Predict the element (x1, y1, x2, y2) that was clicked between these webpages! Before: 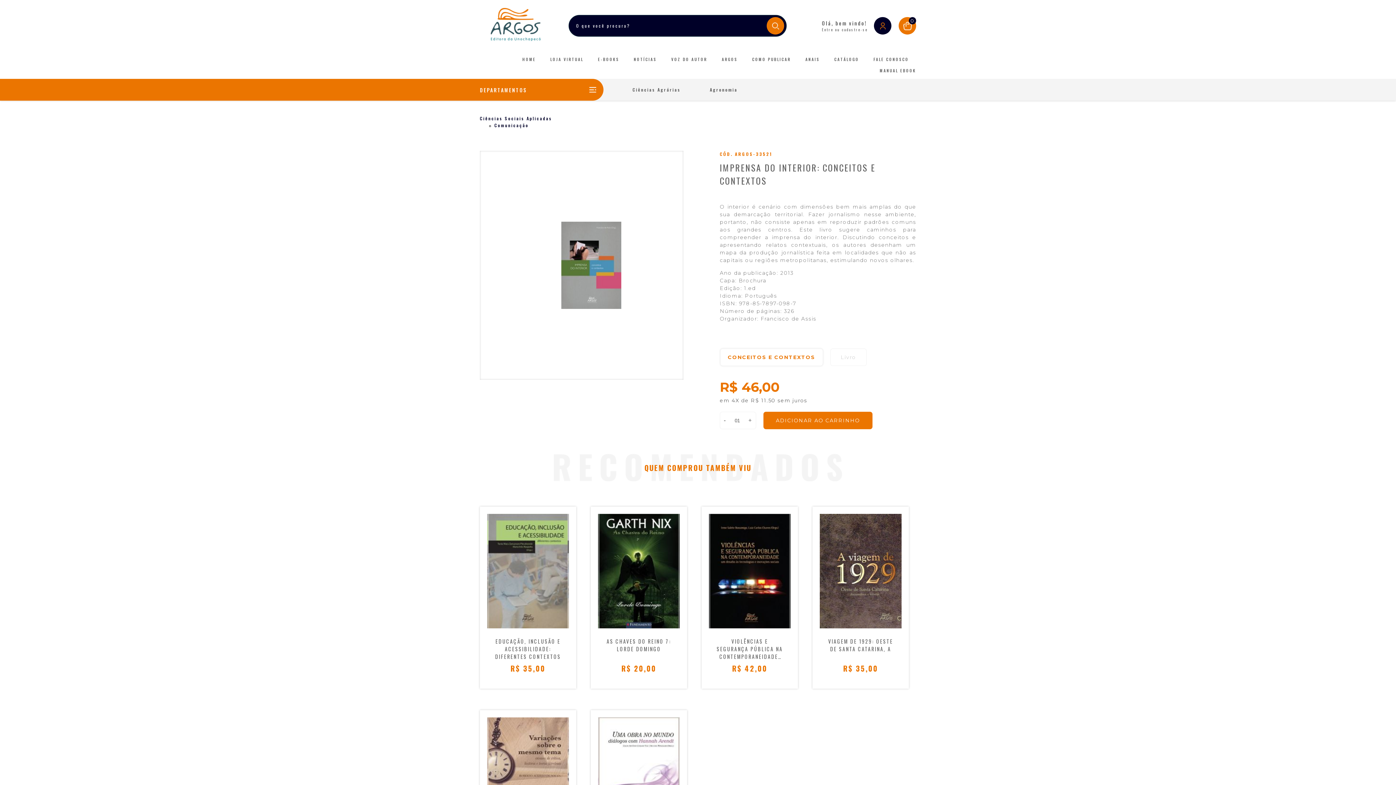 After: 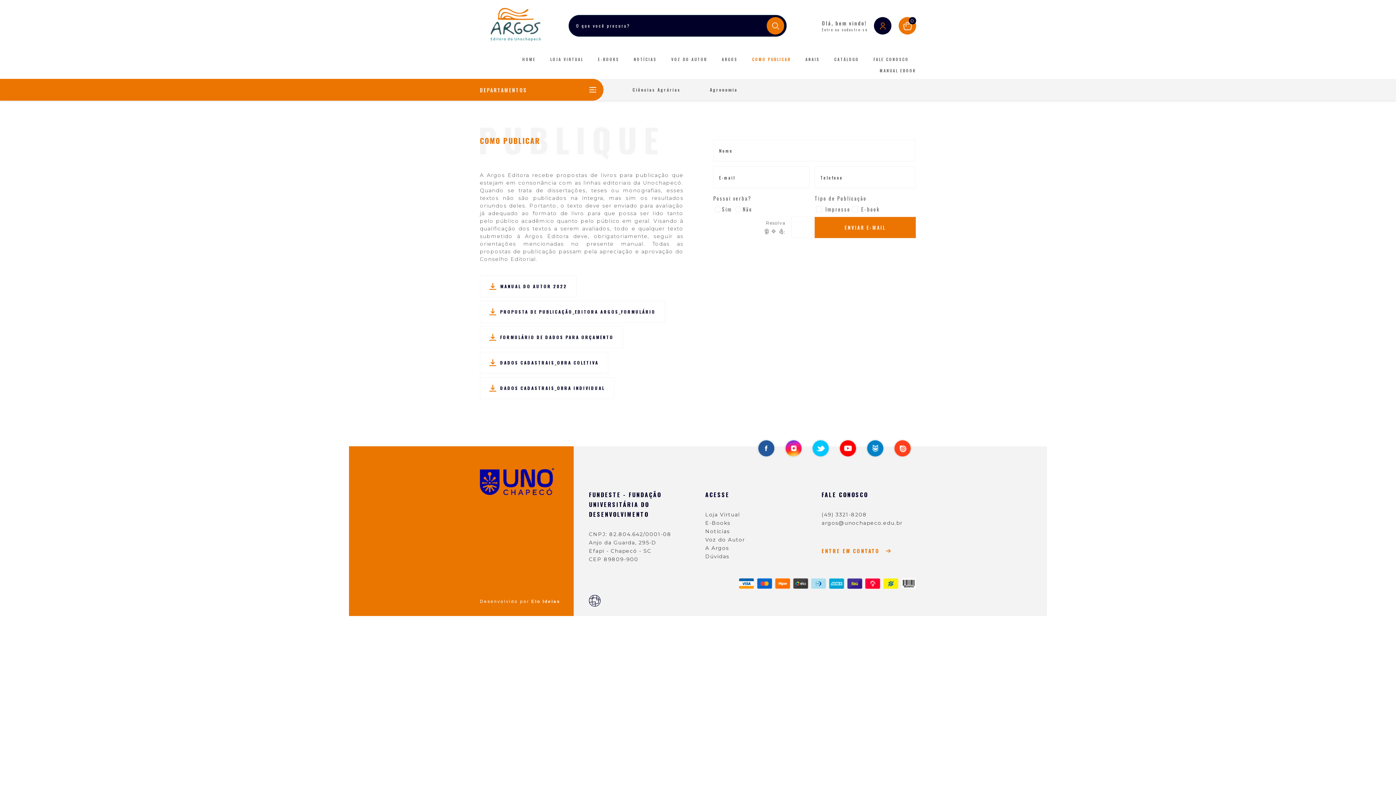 Action: label: COMO PUBLICAR bbox: (752, 56, 791, 62)